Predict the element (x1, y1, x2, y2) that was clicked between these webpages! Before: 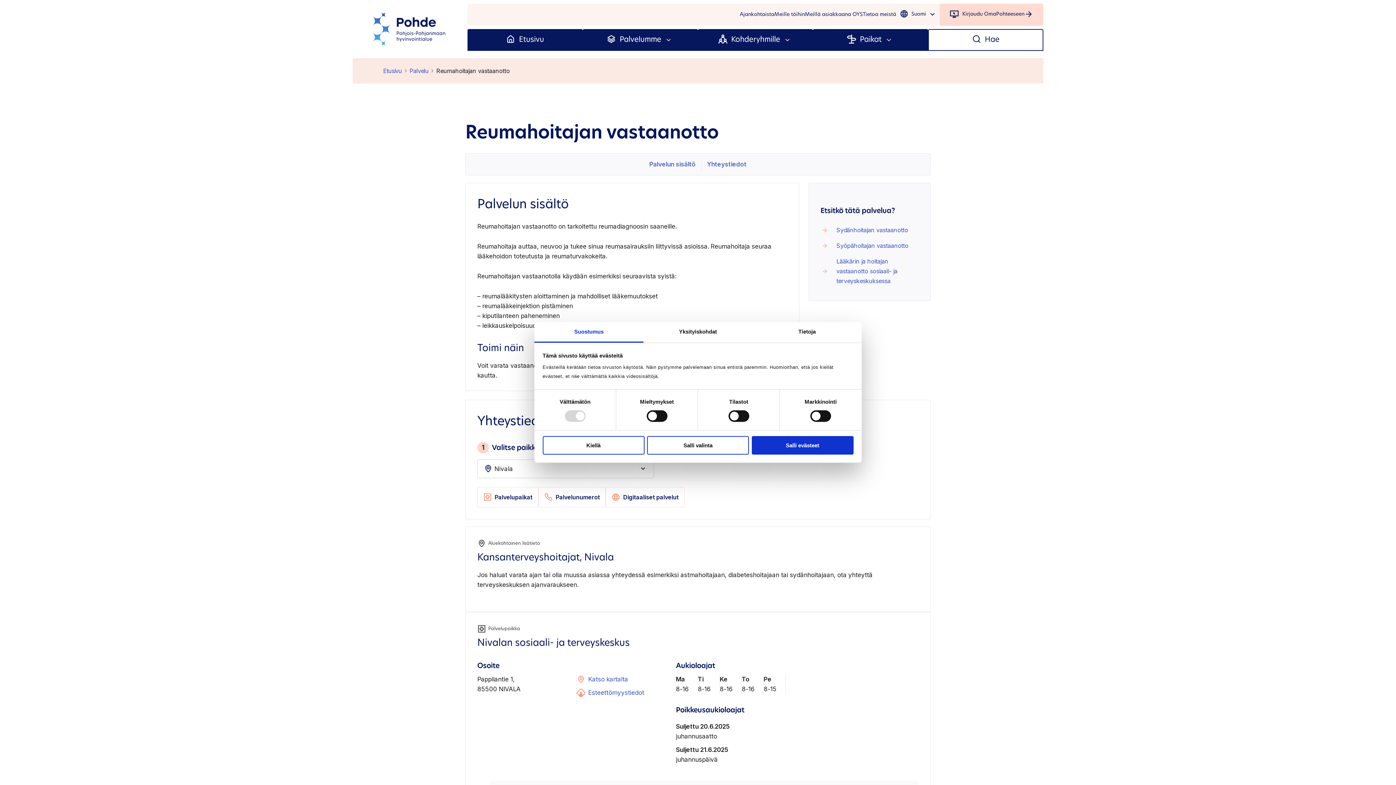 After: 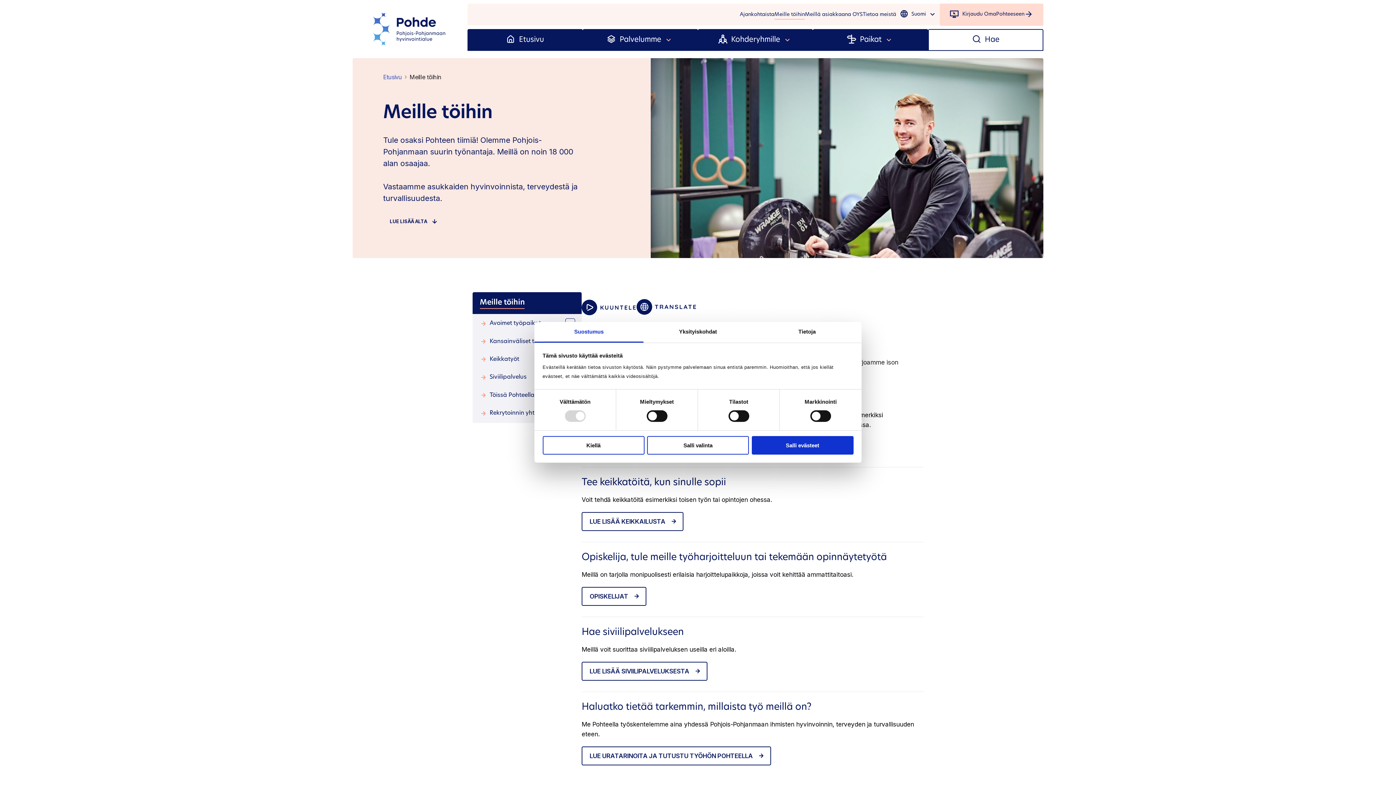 Action: bbox: (774, 7, 805, 22) label: Meille töihin